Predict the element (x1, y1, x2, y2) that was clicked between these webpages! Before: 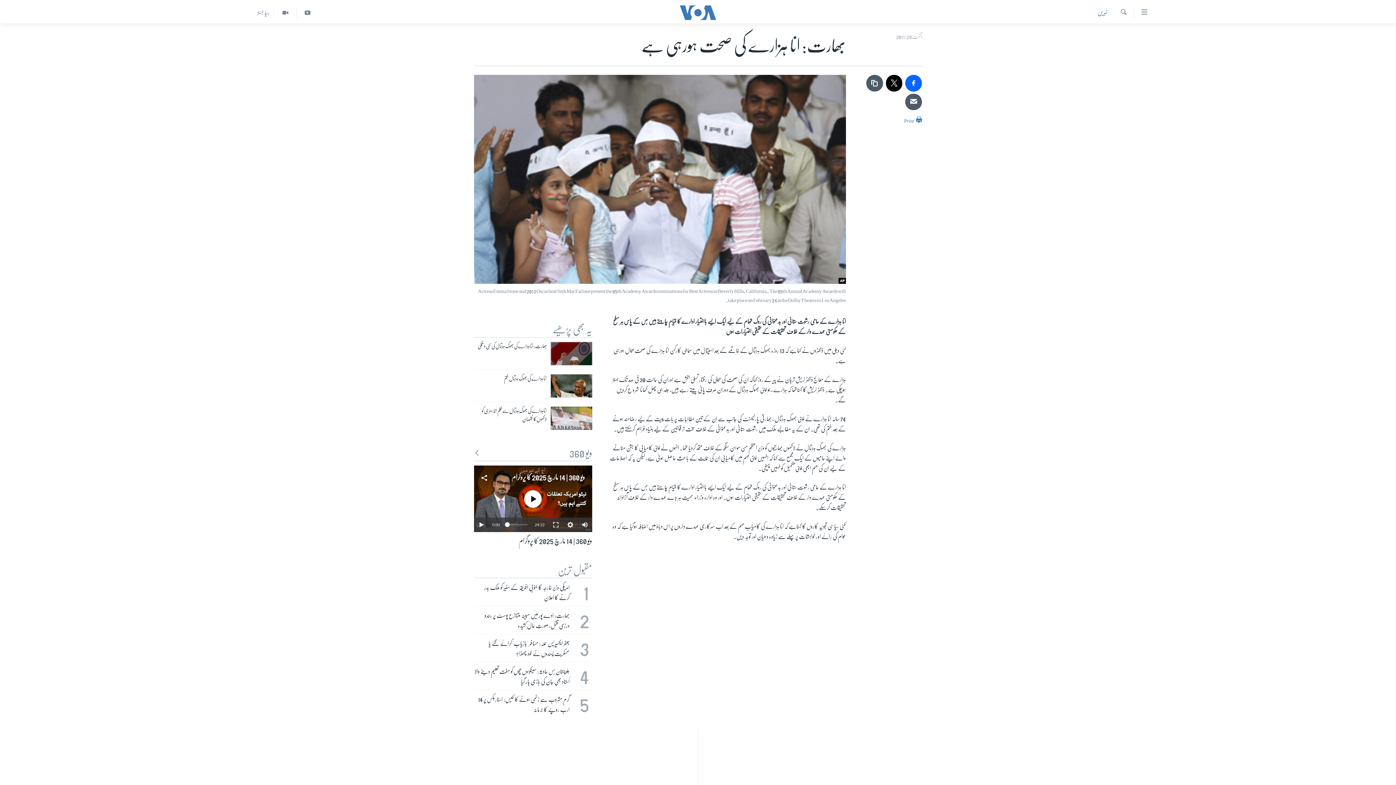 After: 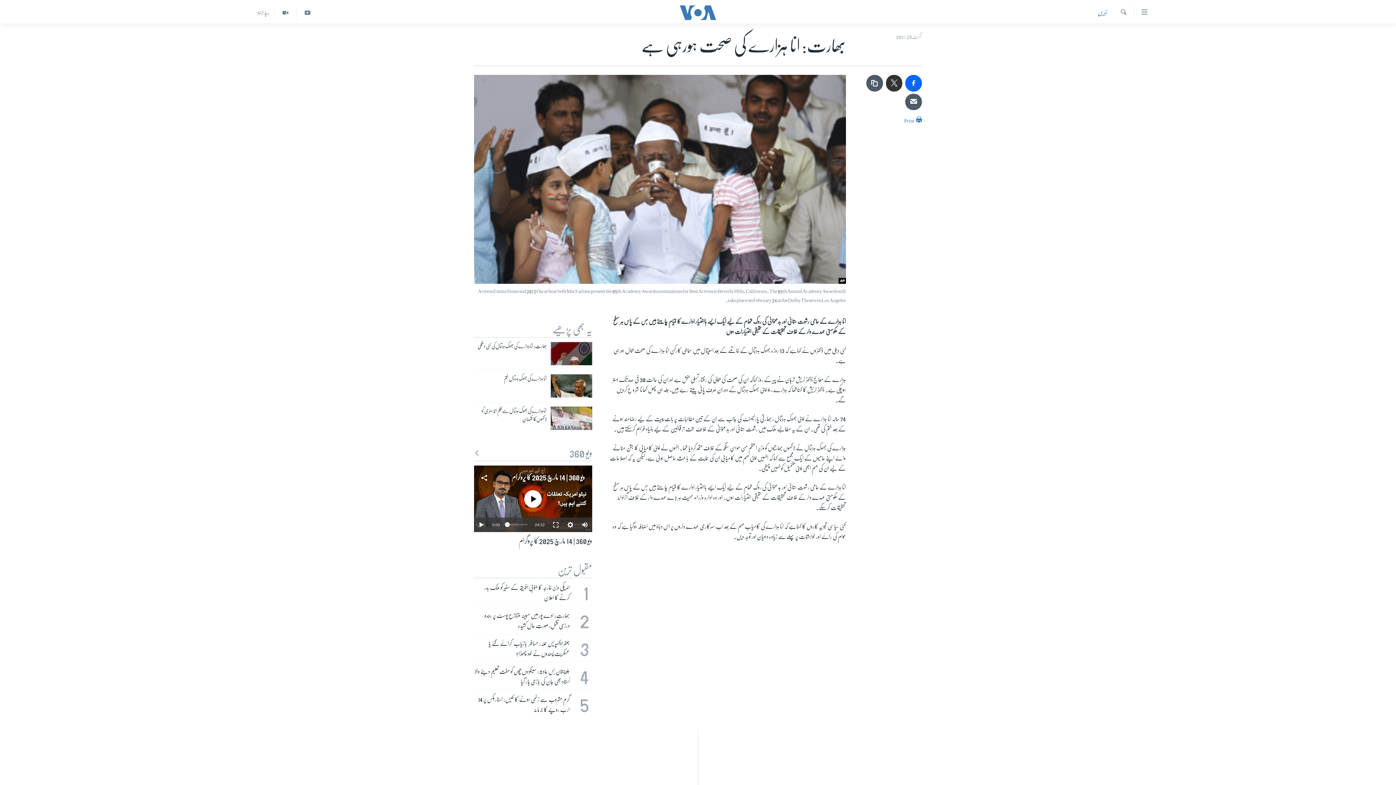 Action: bbox: (886, 74, 902, 91)